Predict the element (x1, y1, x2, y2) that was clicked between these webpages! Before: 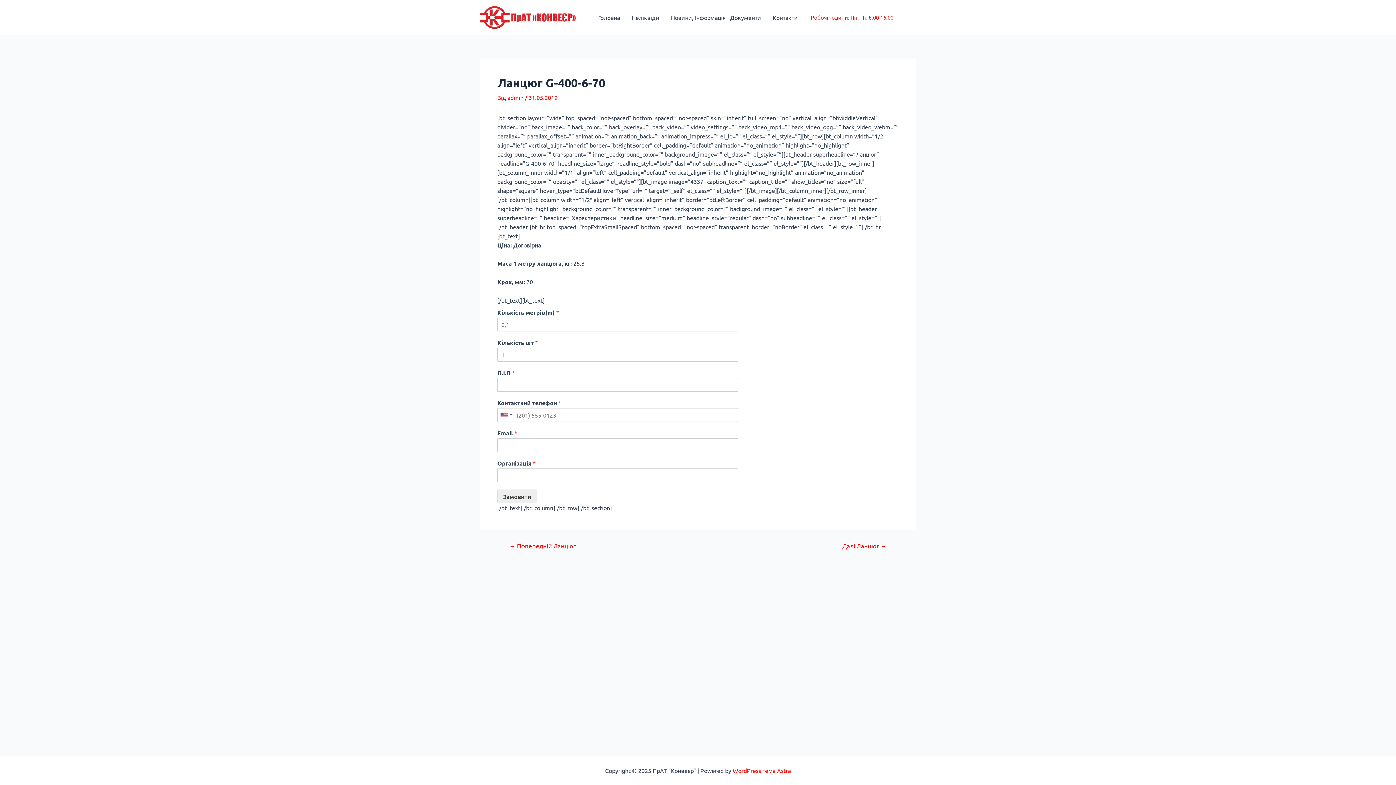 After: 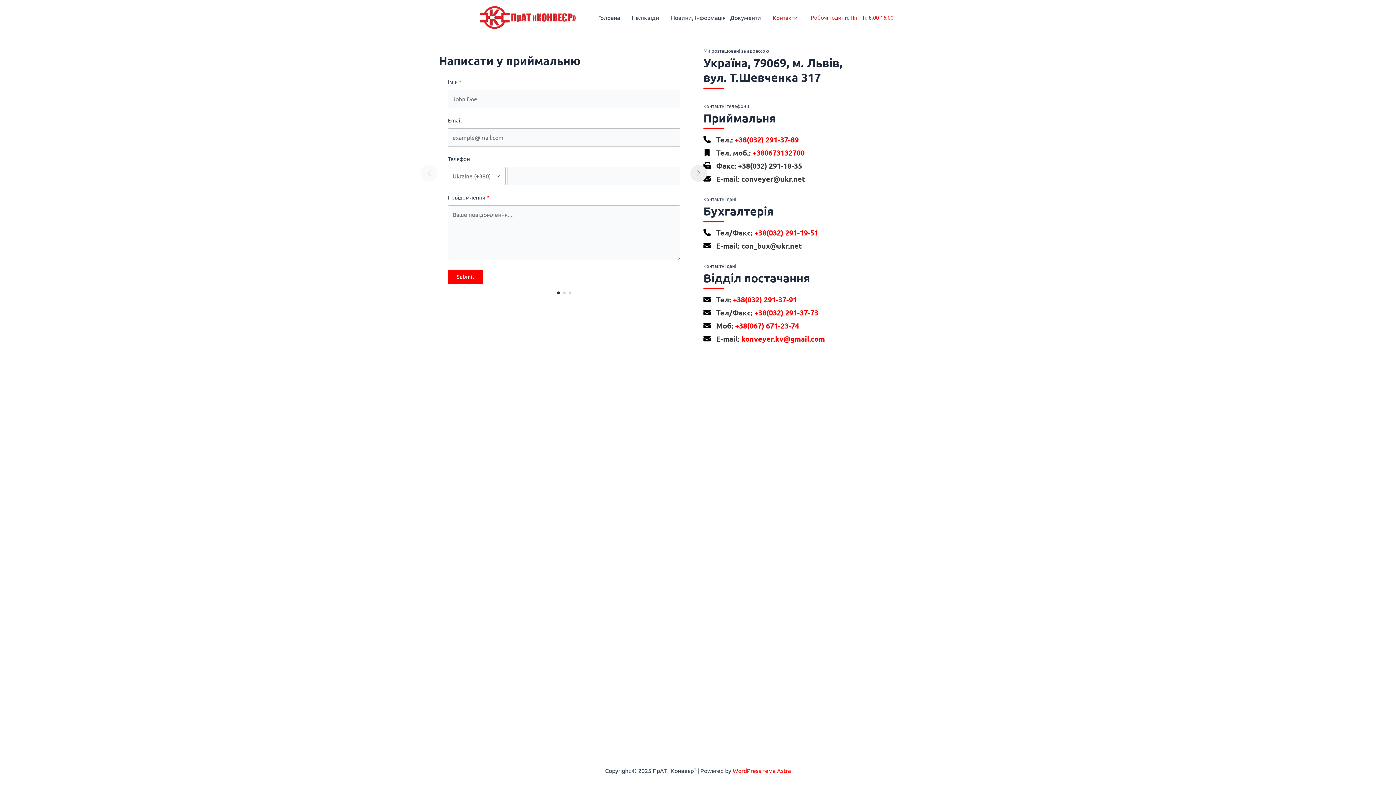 Action: bbox: (767, 2, 803, 31) label: Контакти